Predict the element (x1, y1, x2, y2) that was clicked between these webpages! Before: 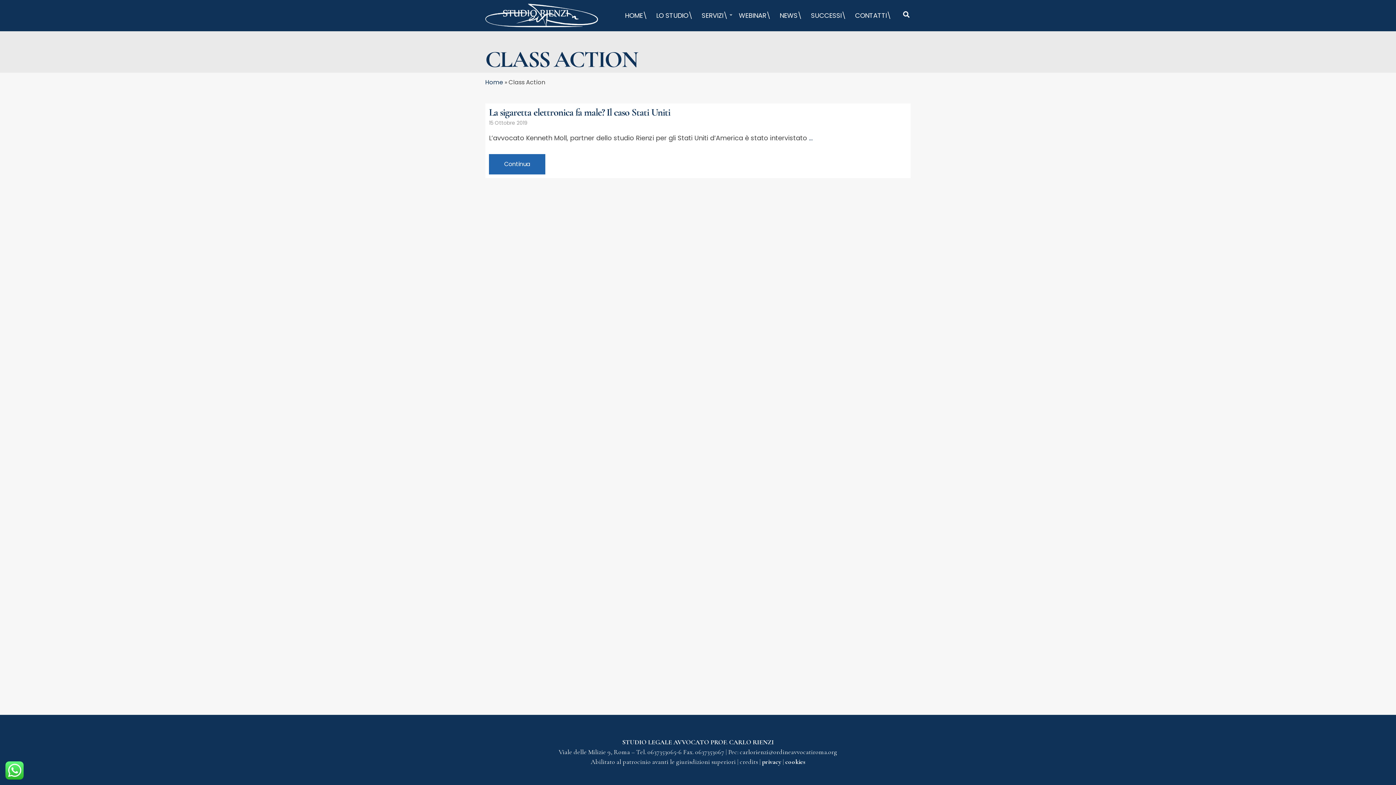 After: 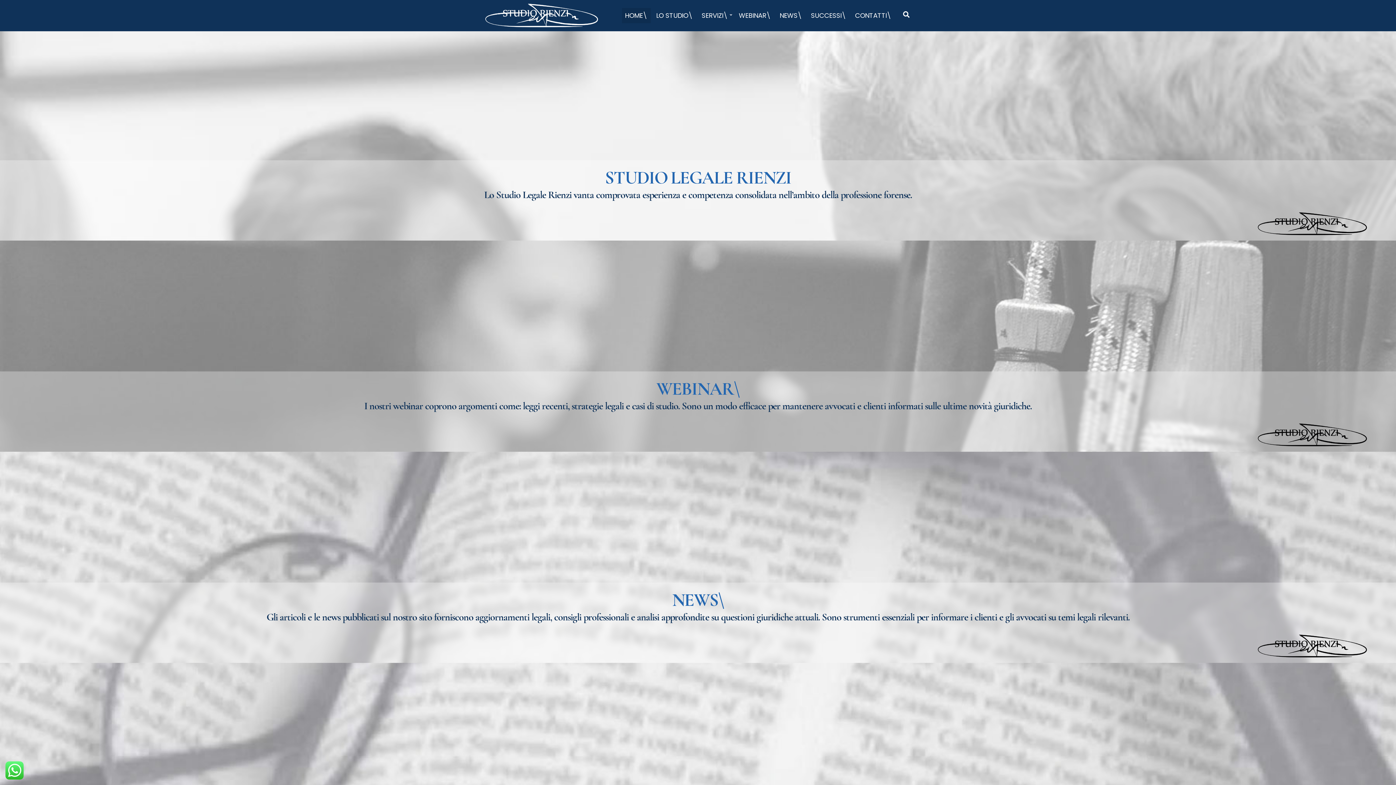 Action: bbox: (485, 8, 598, 19)